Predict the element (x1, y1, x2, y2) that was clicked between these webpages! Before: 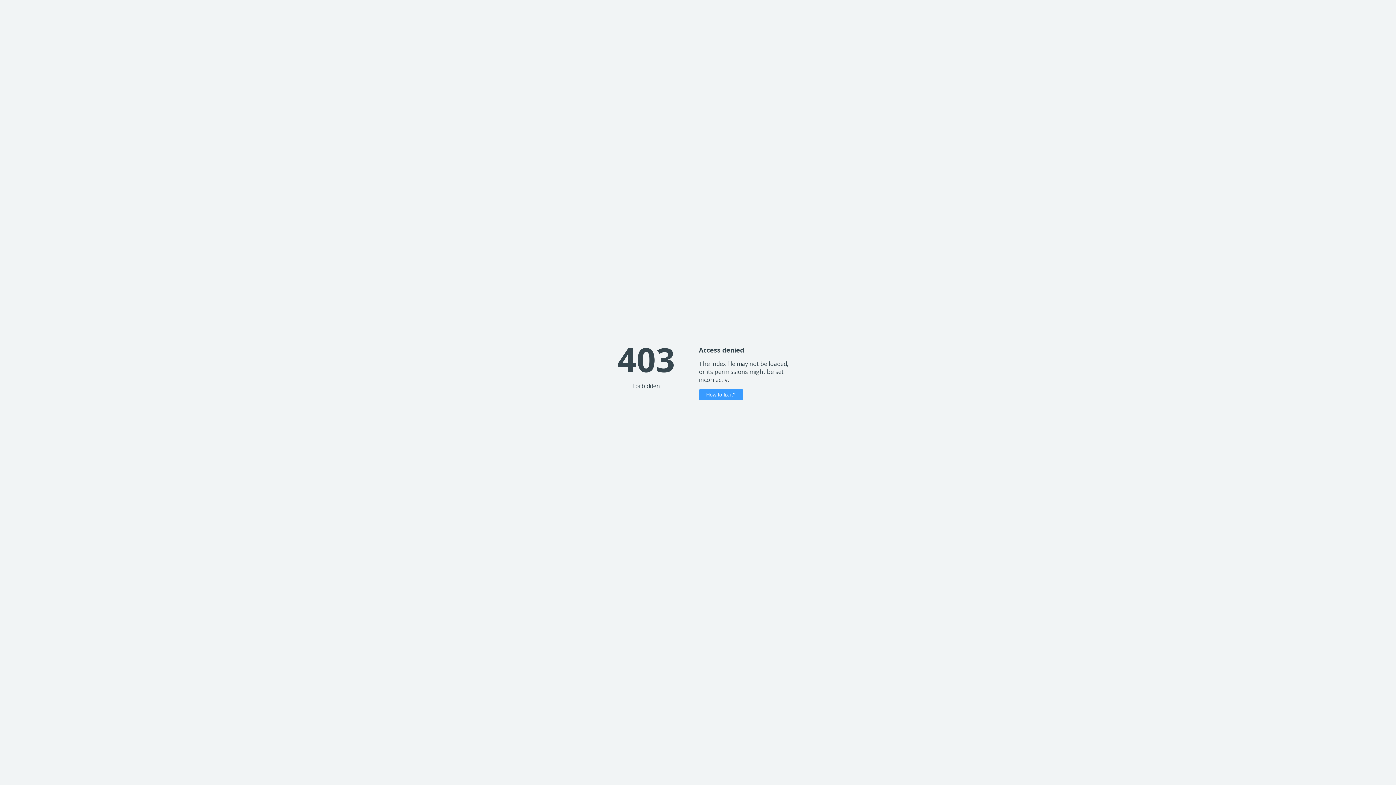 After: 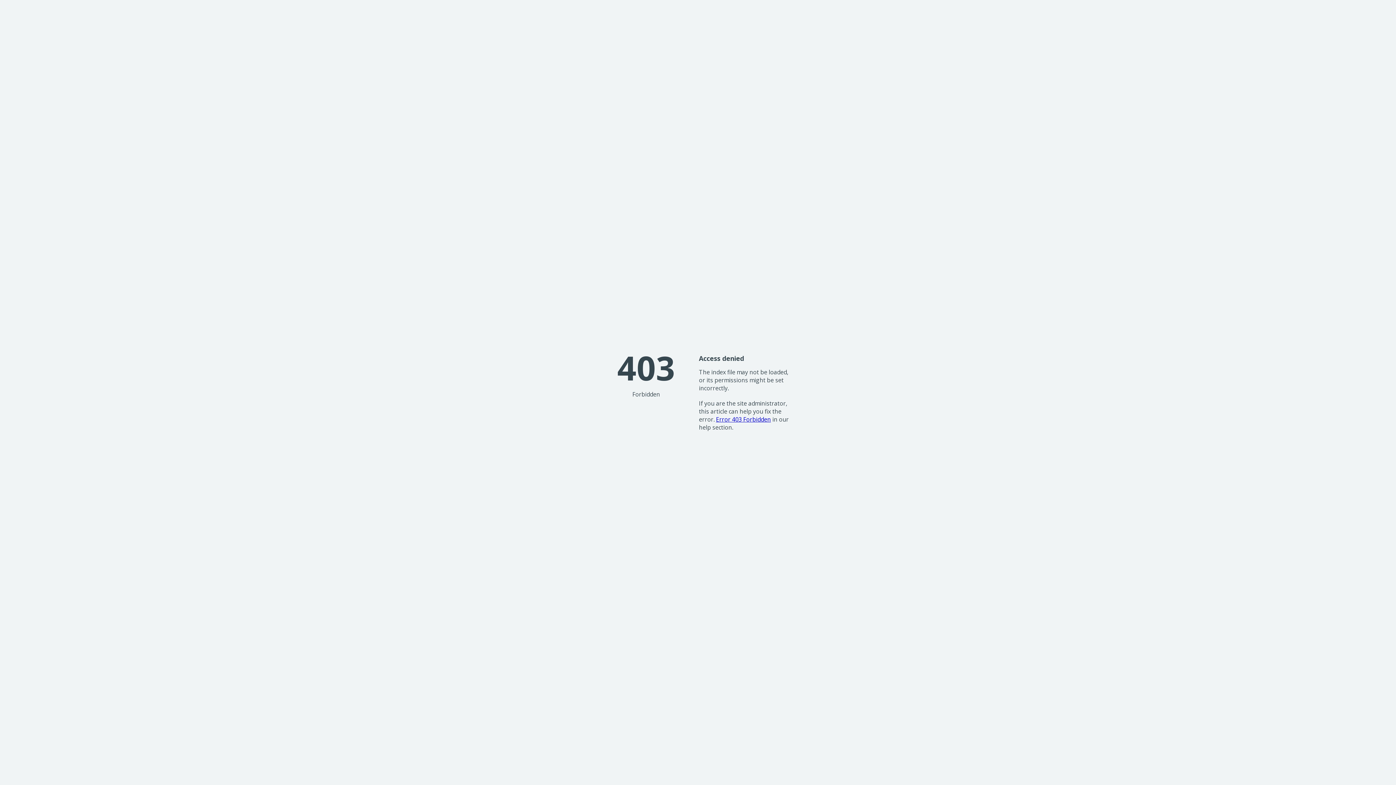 Action: label: How to fix it? bbox: (699, 389, 743, 400)